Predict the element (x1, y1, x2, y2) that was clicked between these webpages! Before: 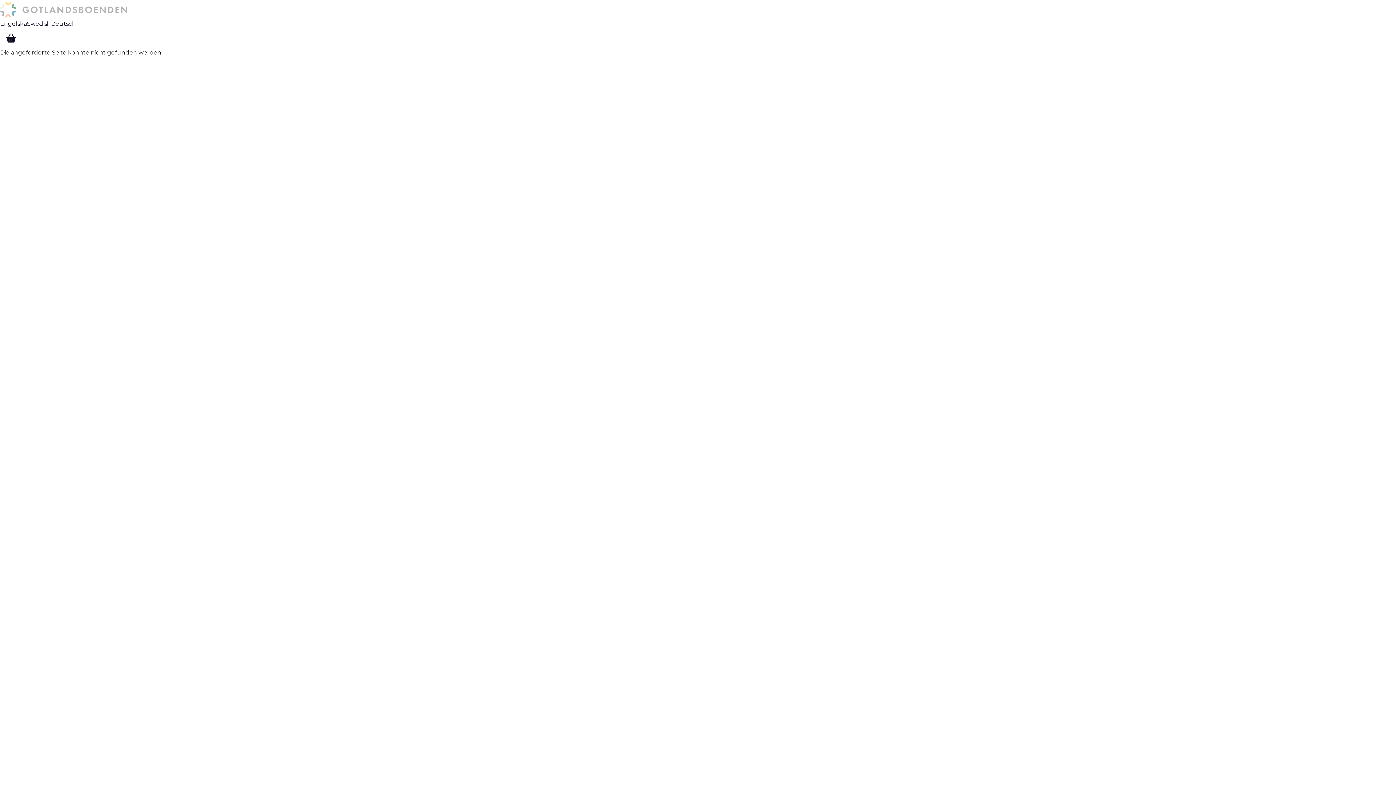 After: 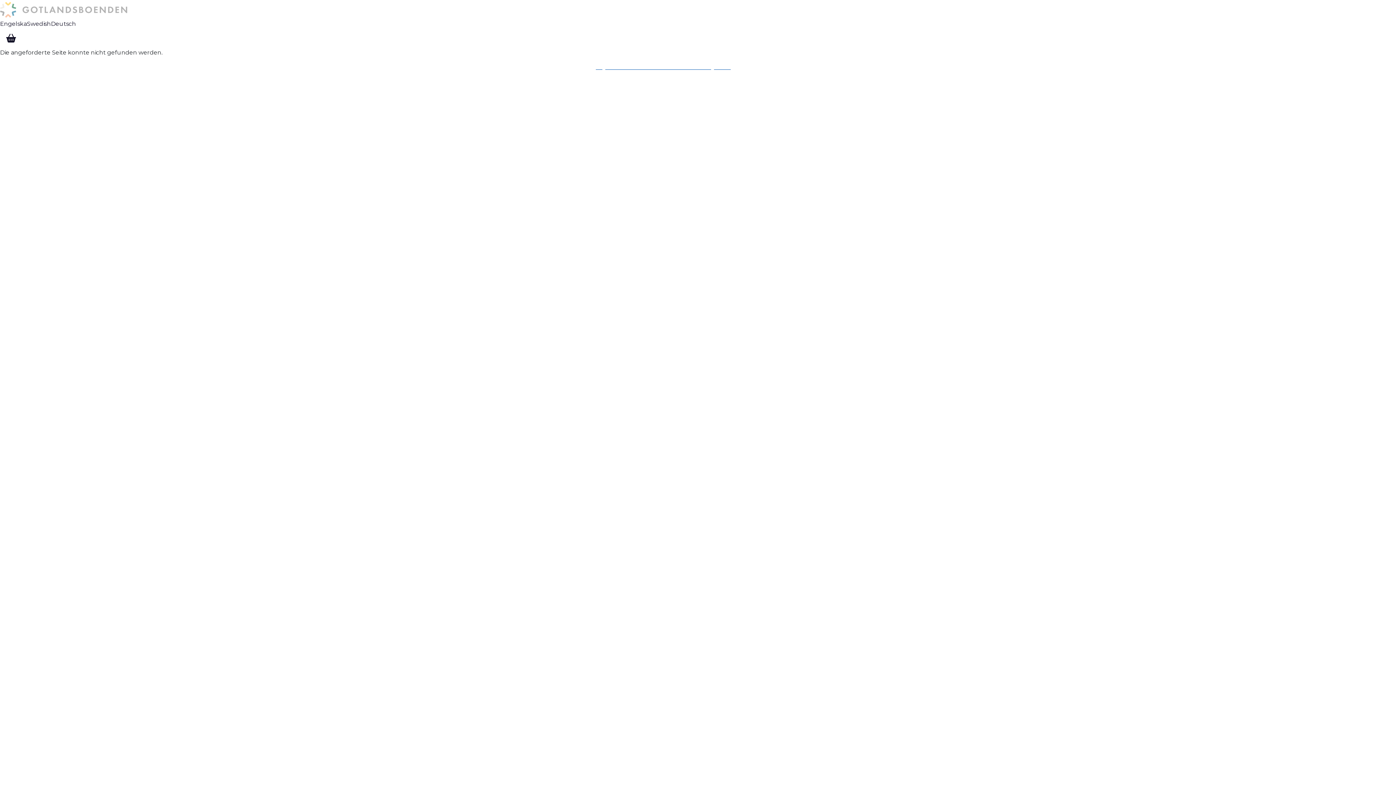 Action: label: Citybreak™ Information & Reservation System. bbox: (596, 63, 730, 70)